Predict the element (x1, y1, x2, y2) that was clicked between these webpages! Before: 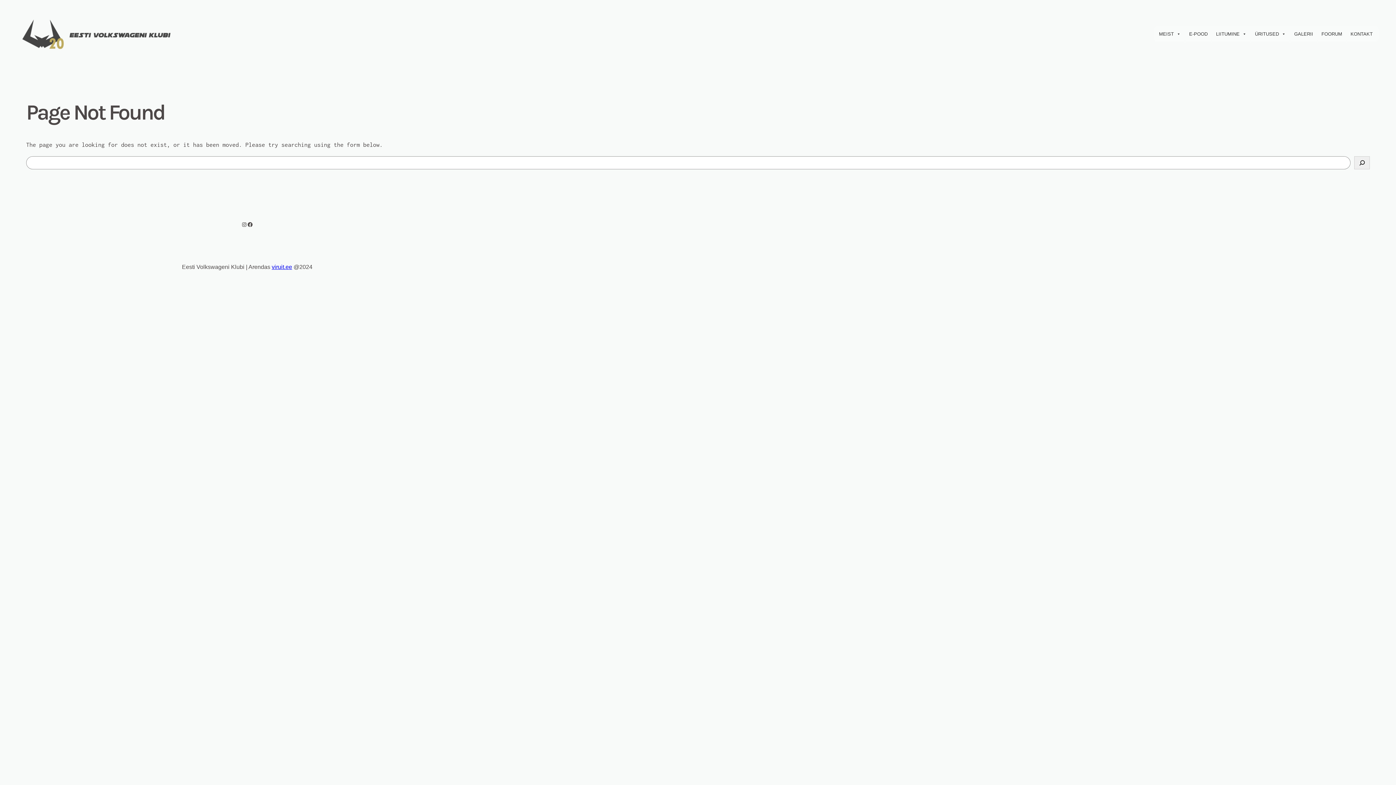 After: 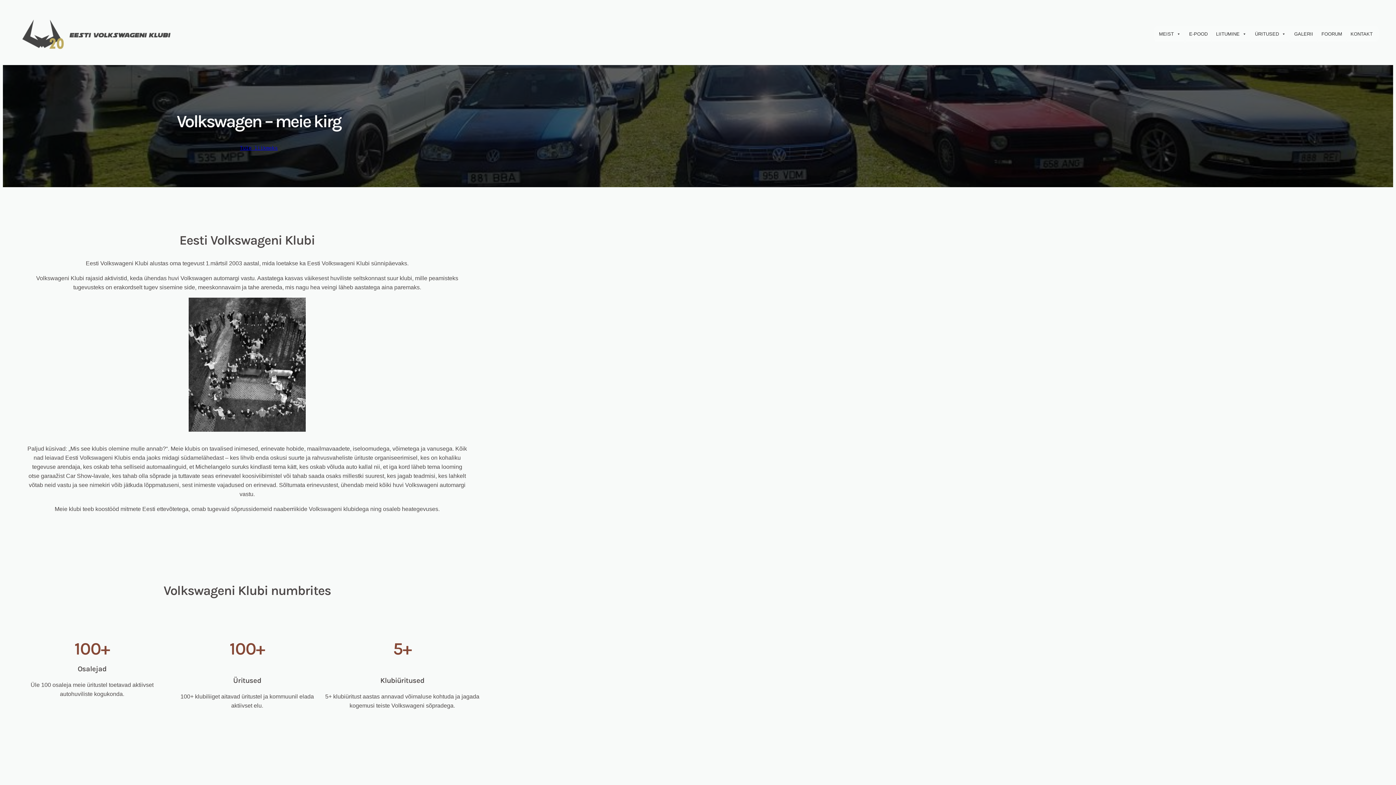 Action: bbox: (17, 17, 176, 50)